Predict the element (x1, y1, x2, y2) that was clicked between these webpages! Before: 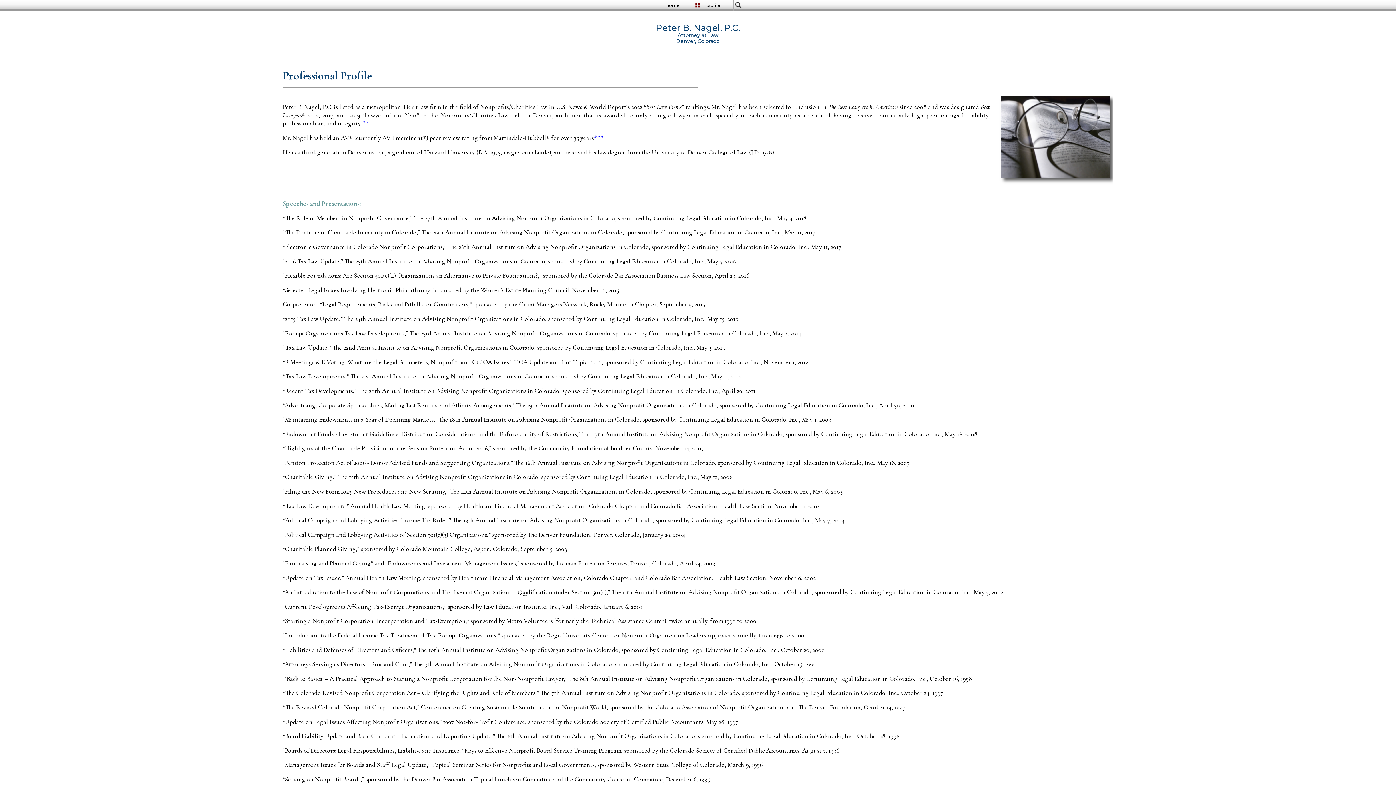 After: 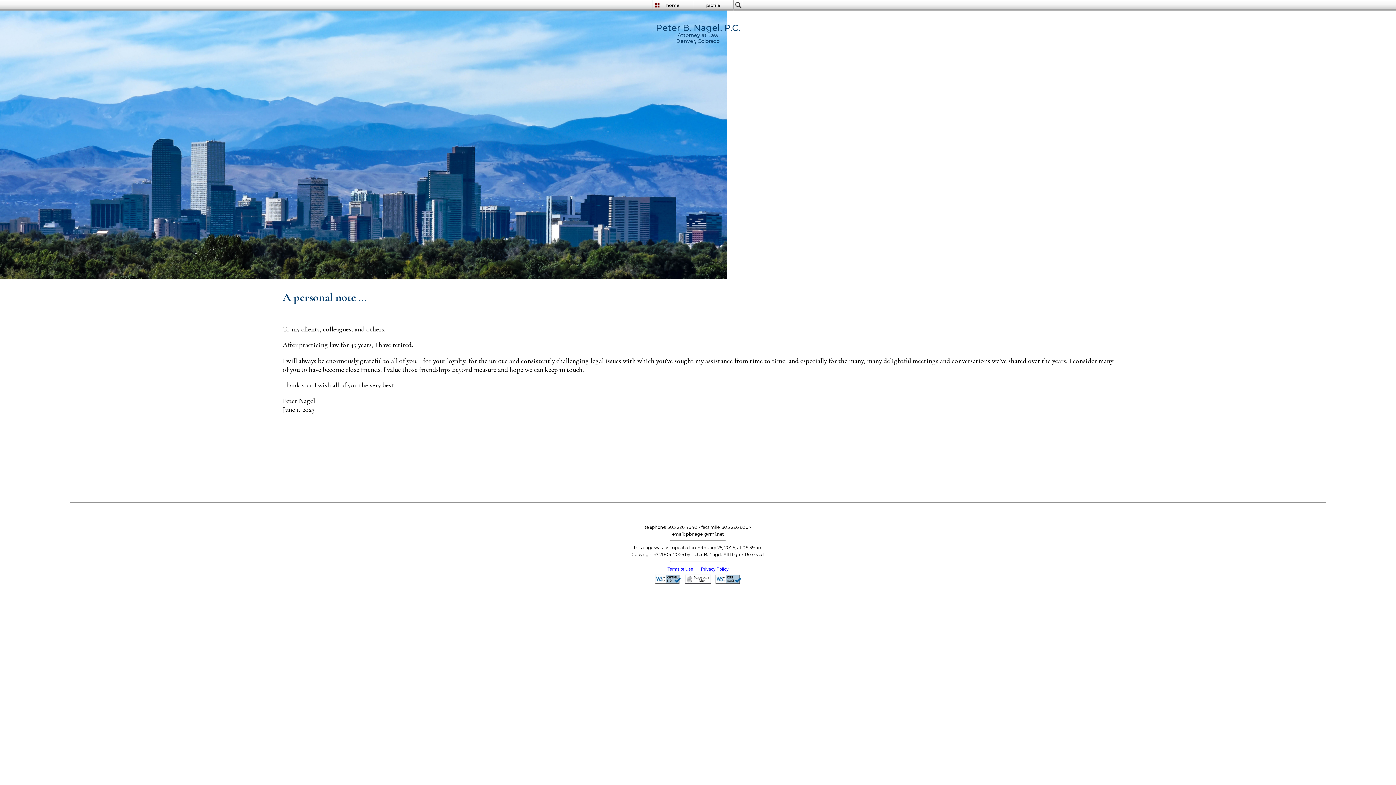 Action: bbox: (653, 0, 693, 8) label: home